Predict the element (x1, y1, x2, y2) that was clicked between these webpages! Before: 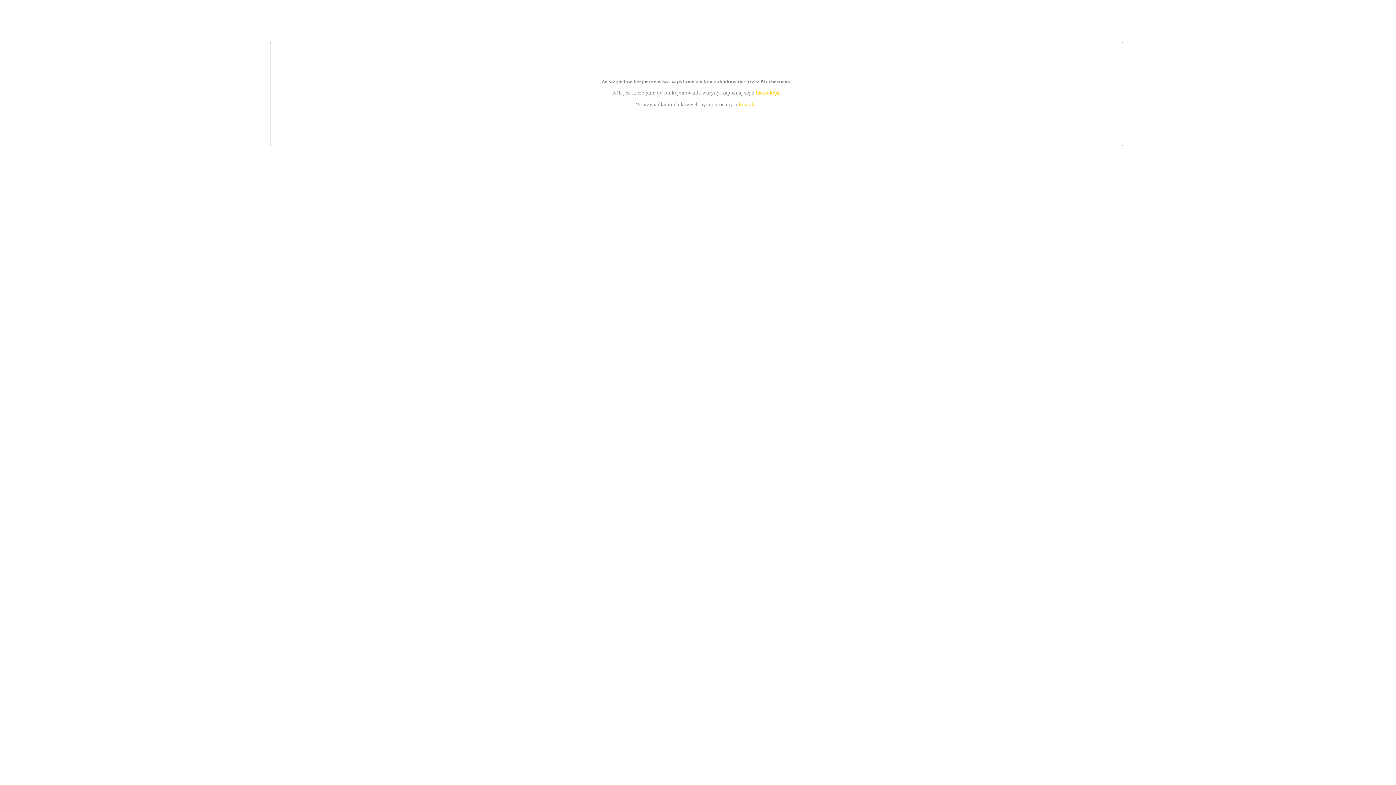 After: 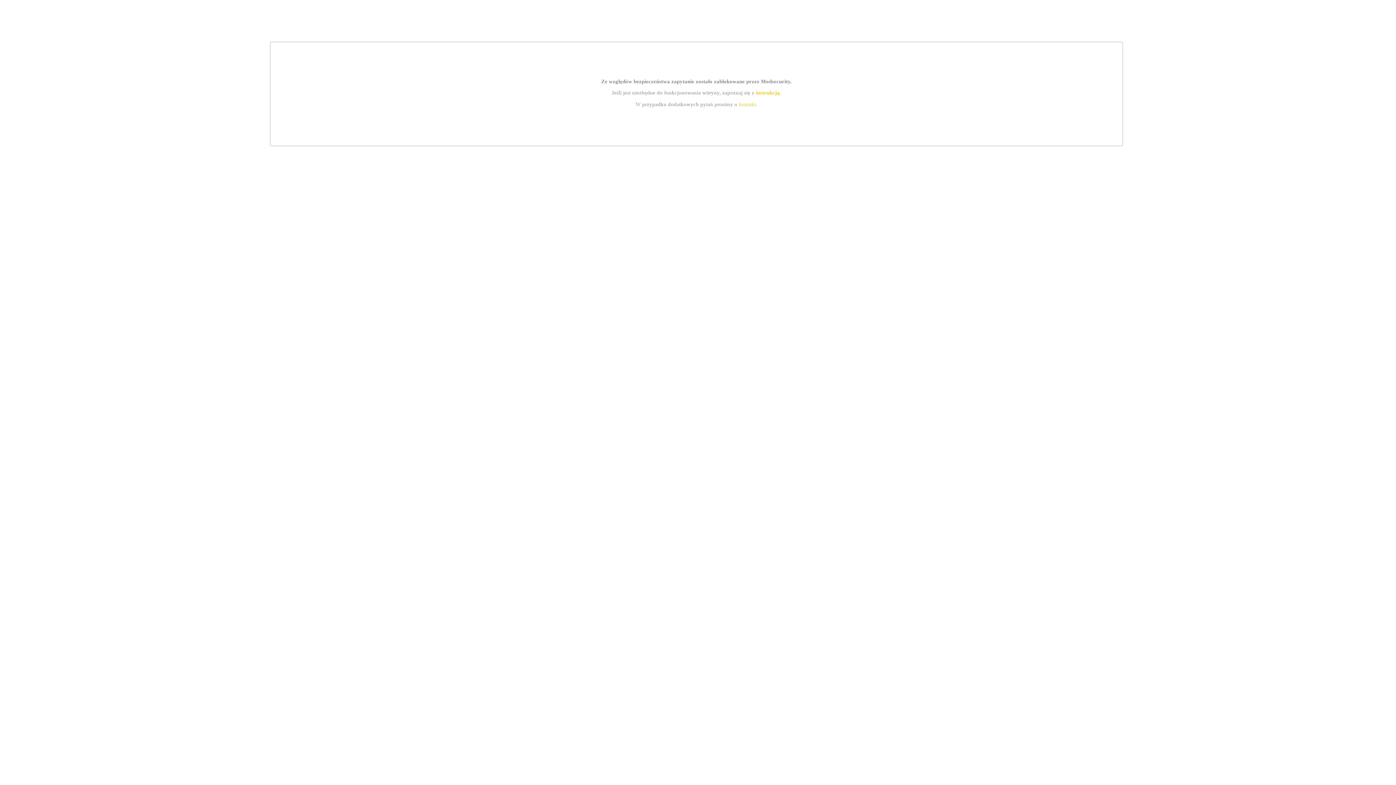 Action: label: kontakt bbox: (739, 101, 756, 107)